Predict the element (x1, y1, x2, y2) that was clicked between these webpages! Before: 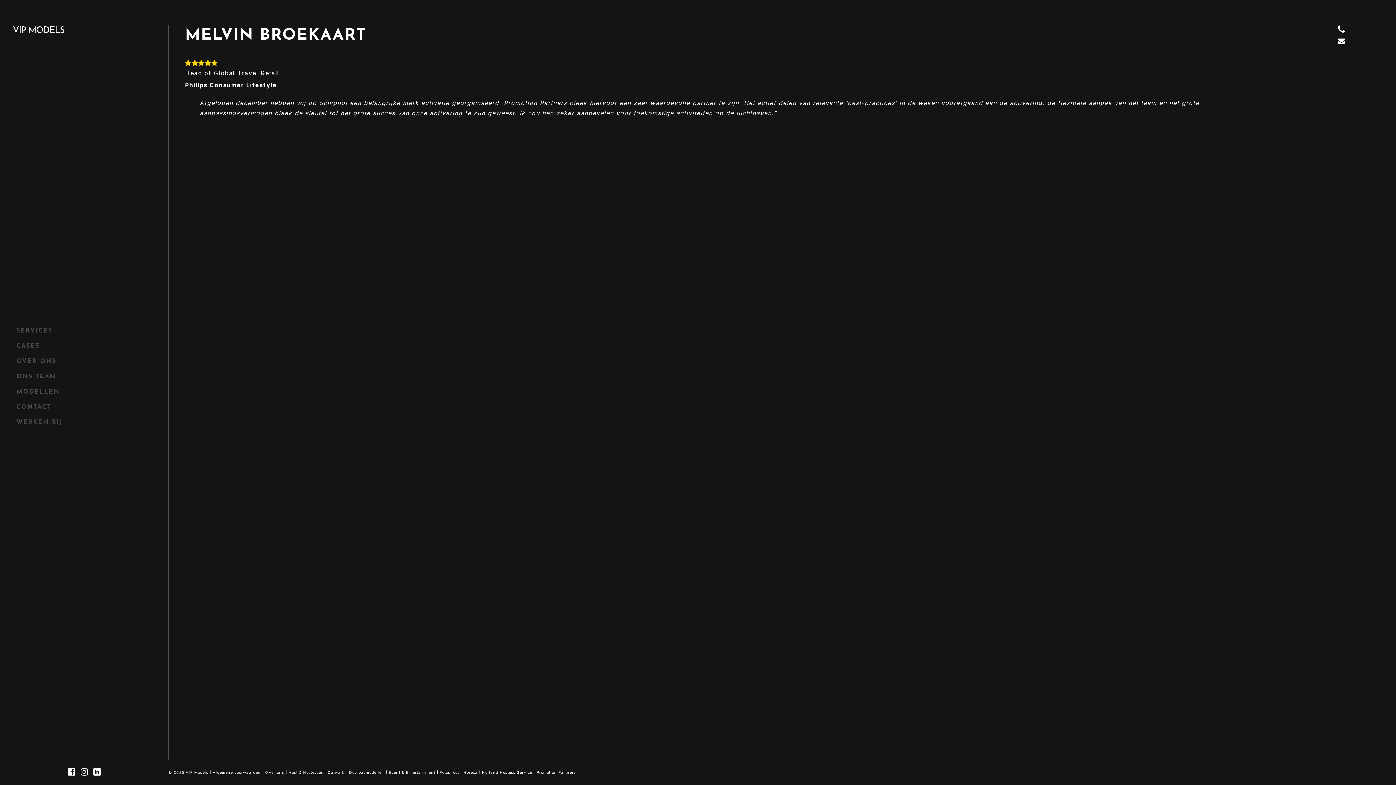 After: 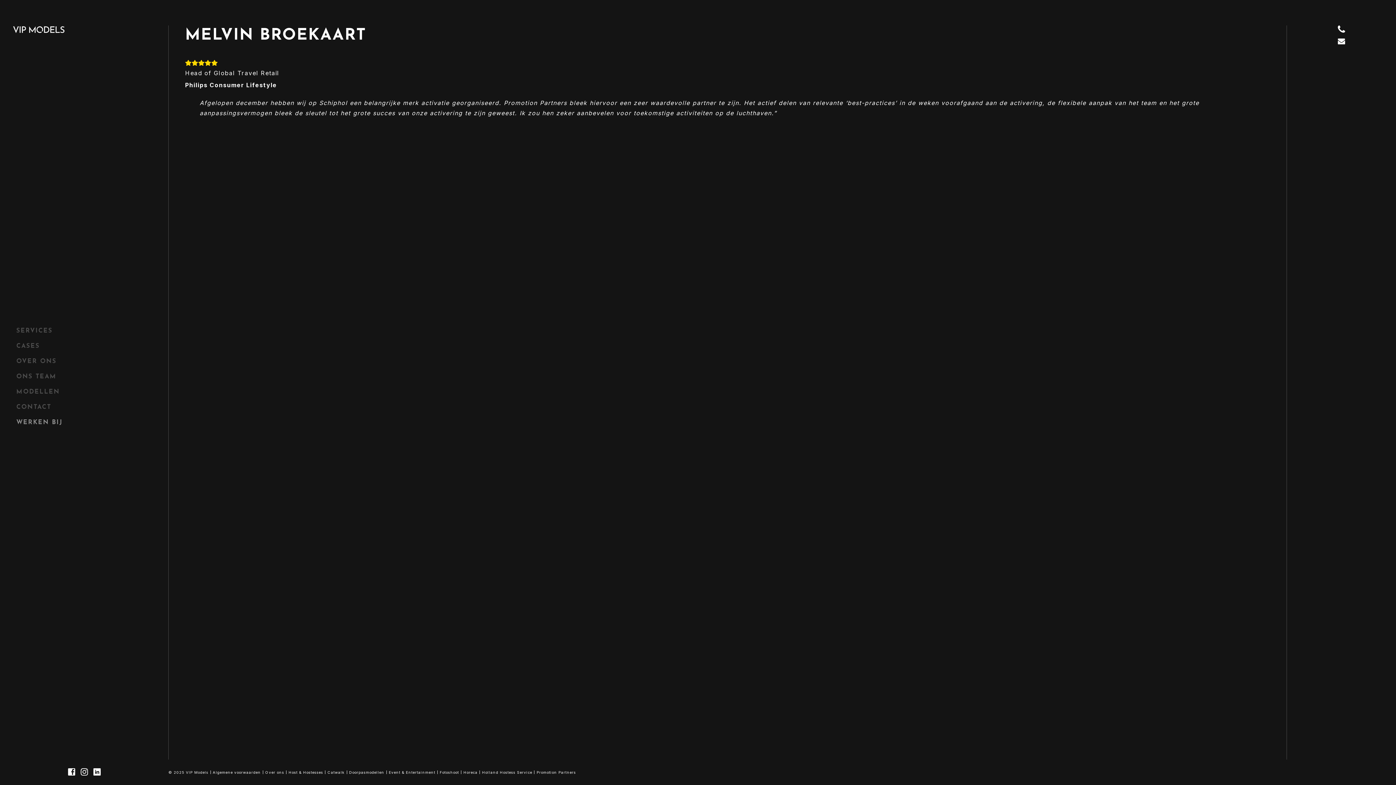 Action: label: WERKEN BIJ bbox: (16, 415, 162, 430)